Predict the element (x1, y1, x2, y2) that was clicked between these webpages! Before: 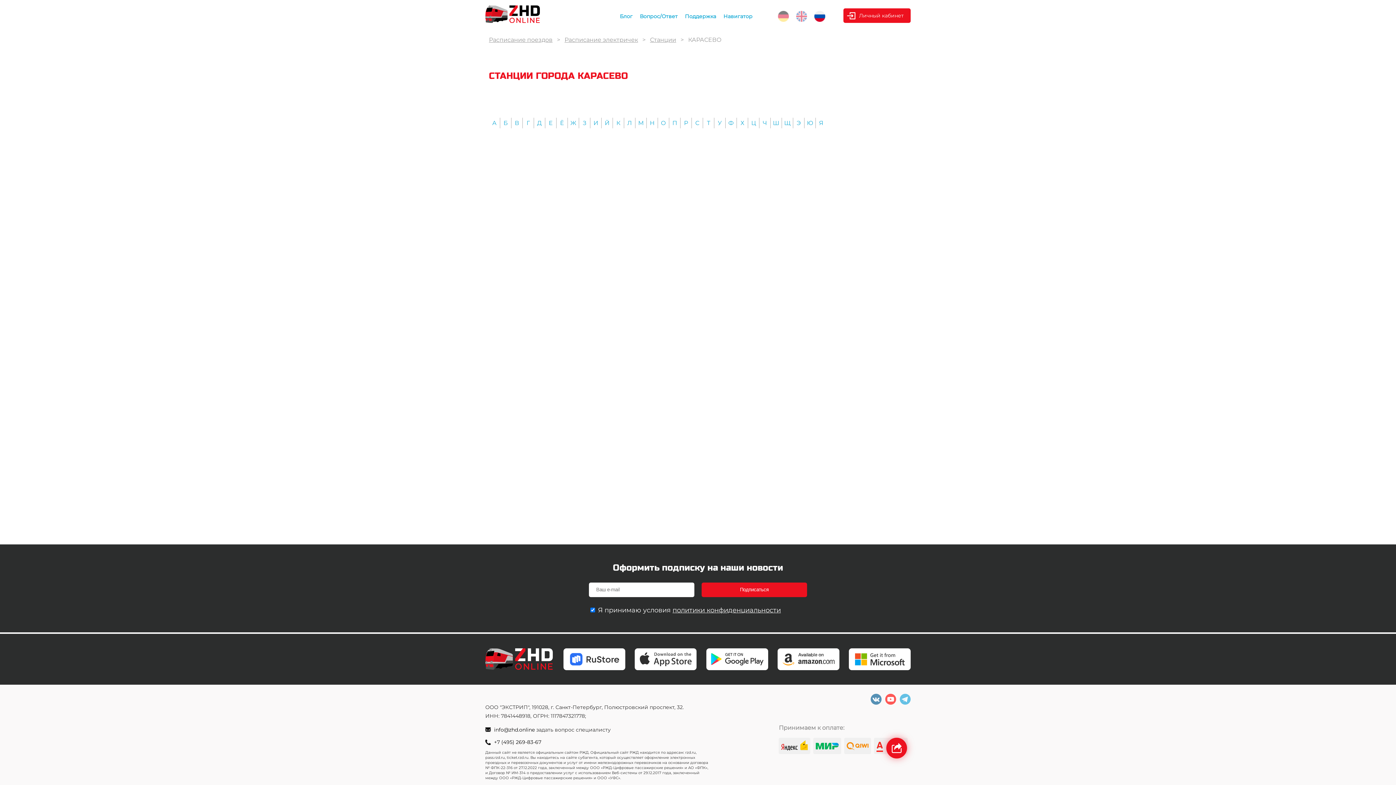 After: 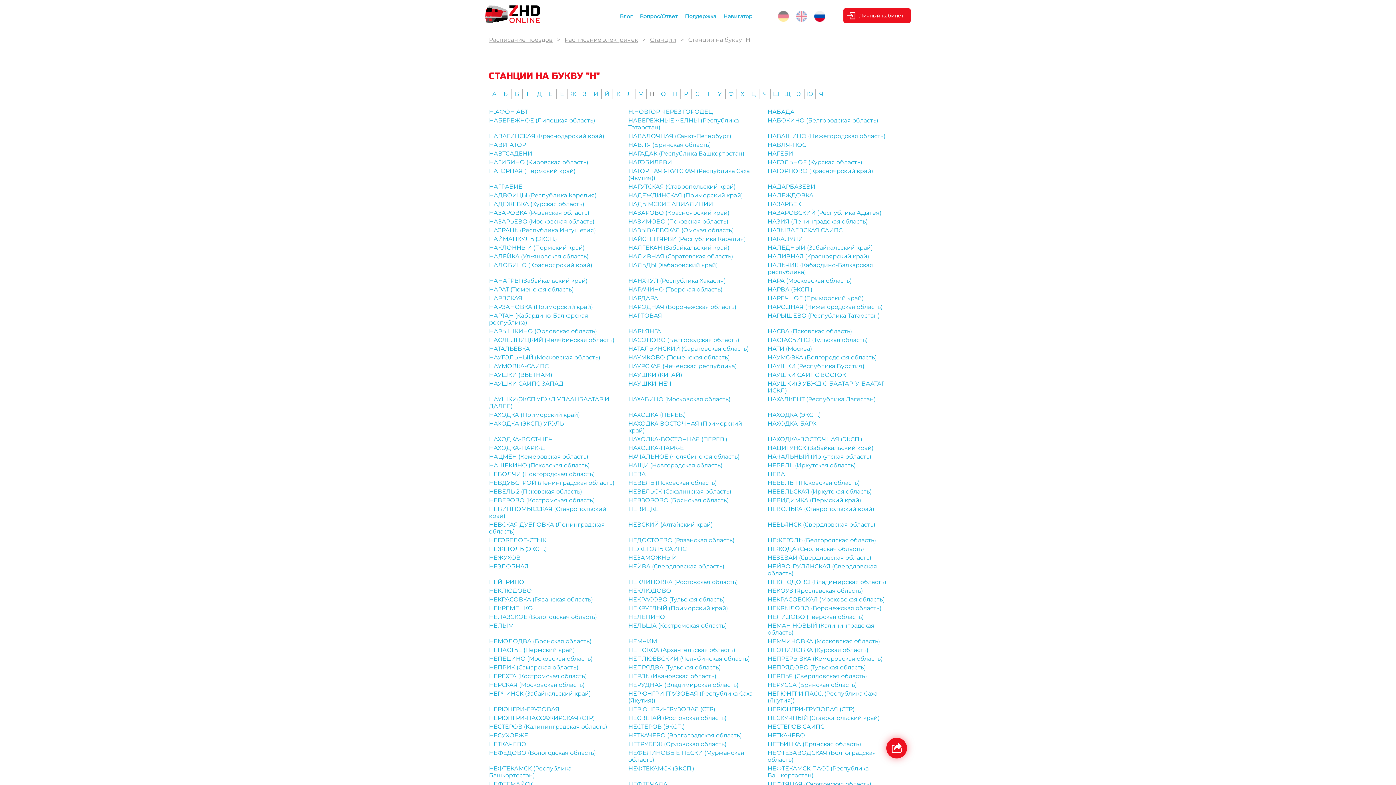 Action: bbox: (646, 117, 658, 128) label: Н